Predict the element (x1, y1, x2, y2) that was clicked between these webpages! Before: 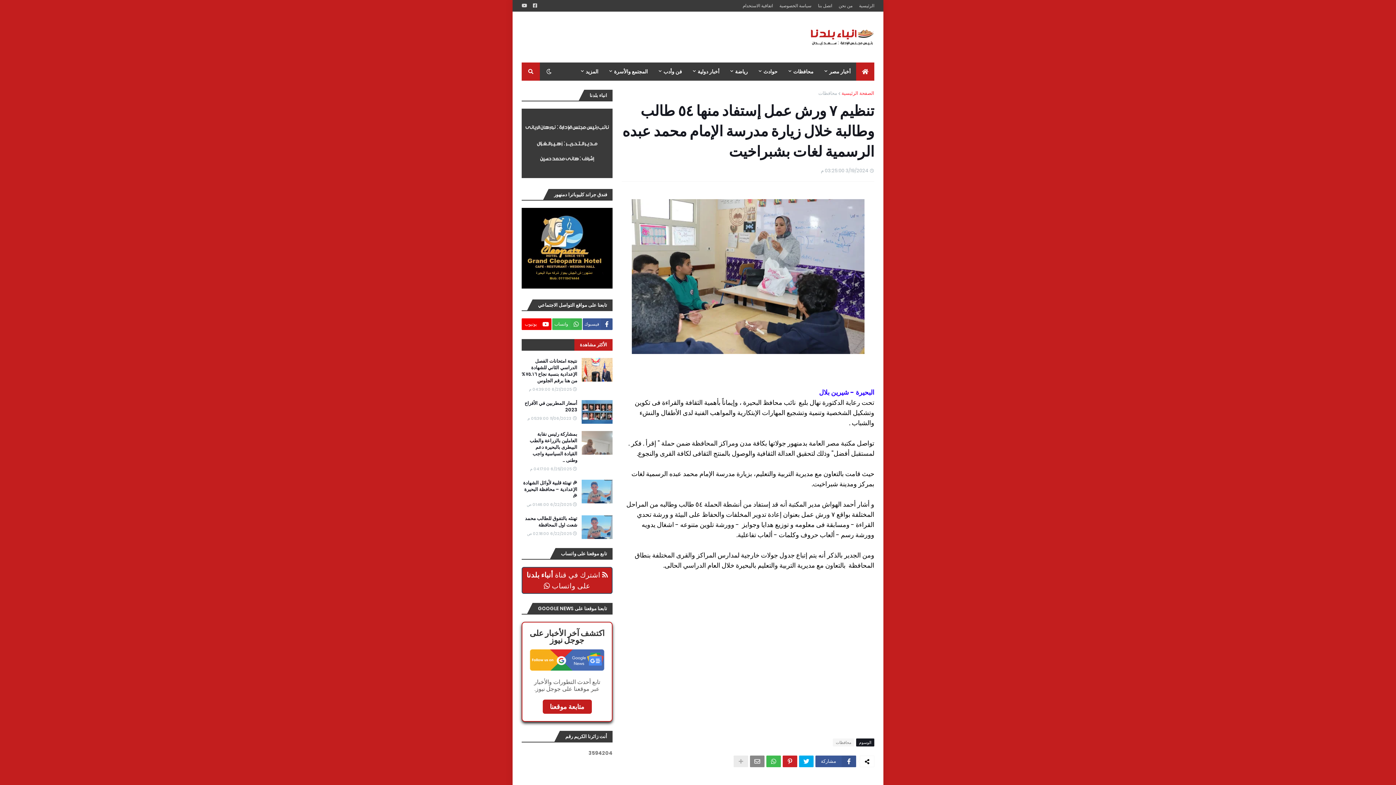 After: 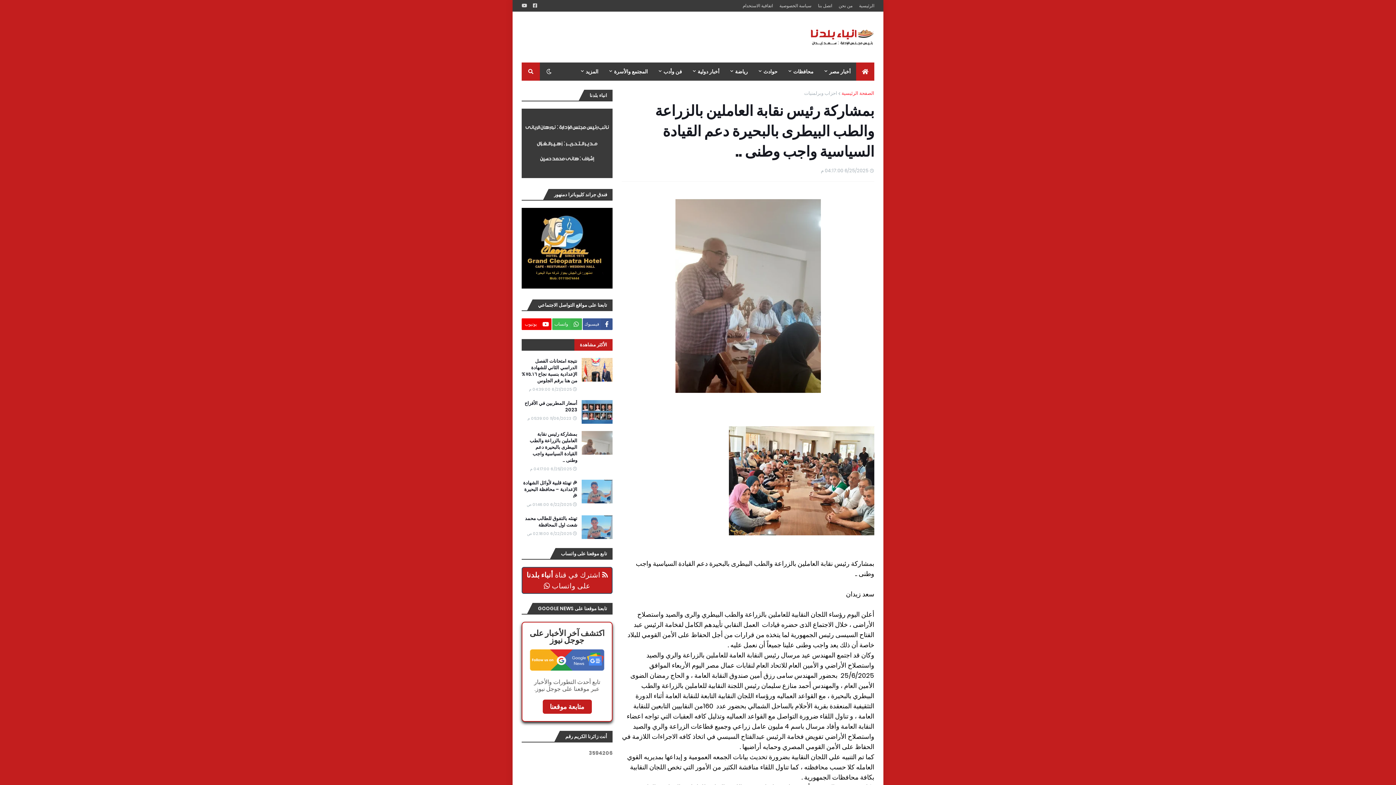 Action: bbox: (581, 431, 612, 454)